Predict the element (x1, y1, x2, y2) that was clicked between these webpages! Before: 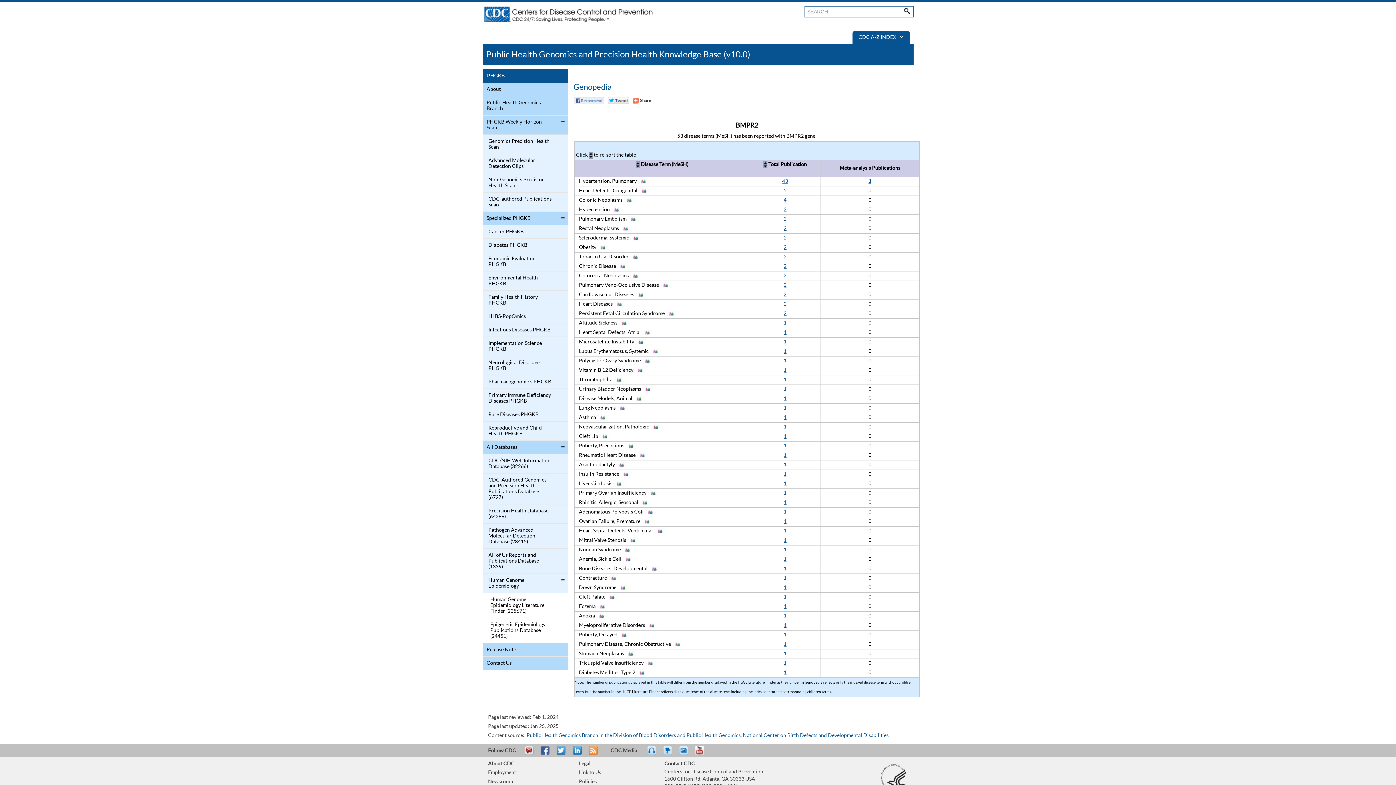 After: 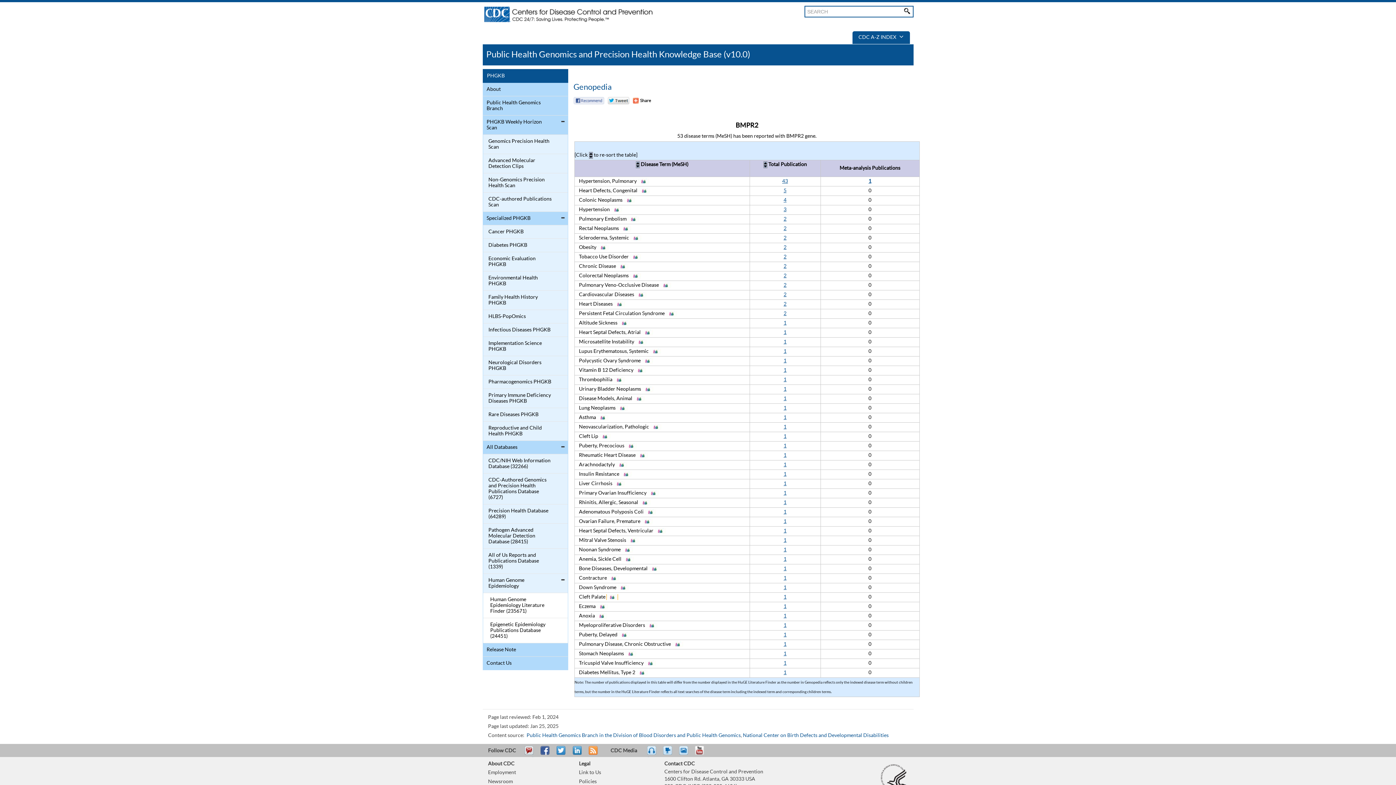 Action: bbox: (606, 594, 617, 600)